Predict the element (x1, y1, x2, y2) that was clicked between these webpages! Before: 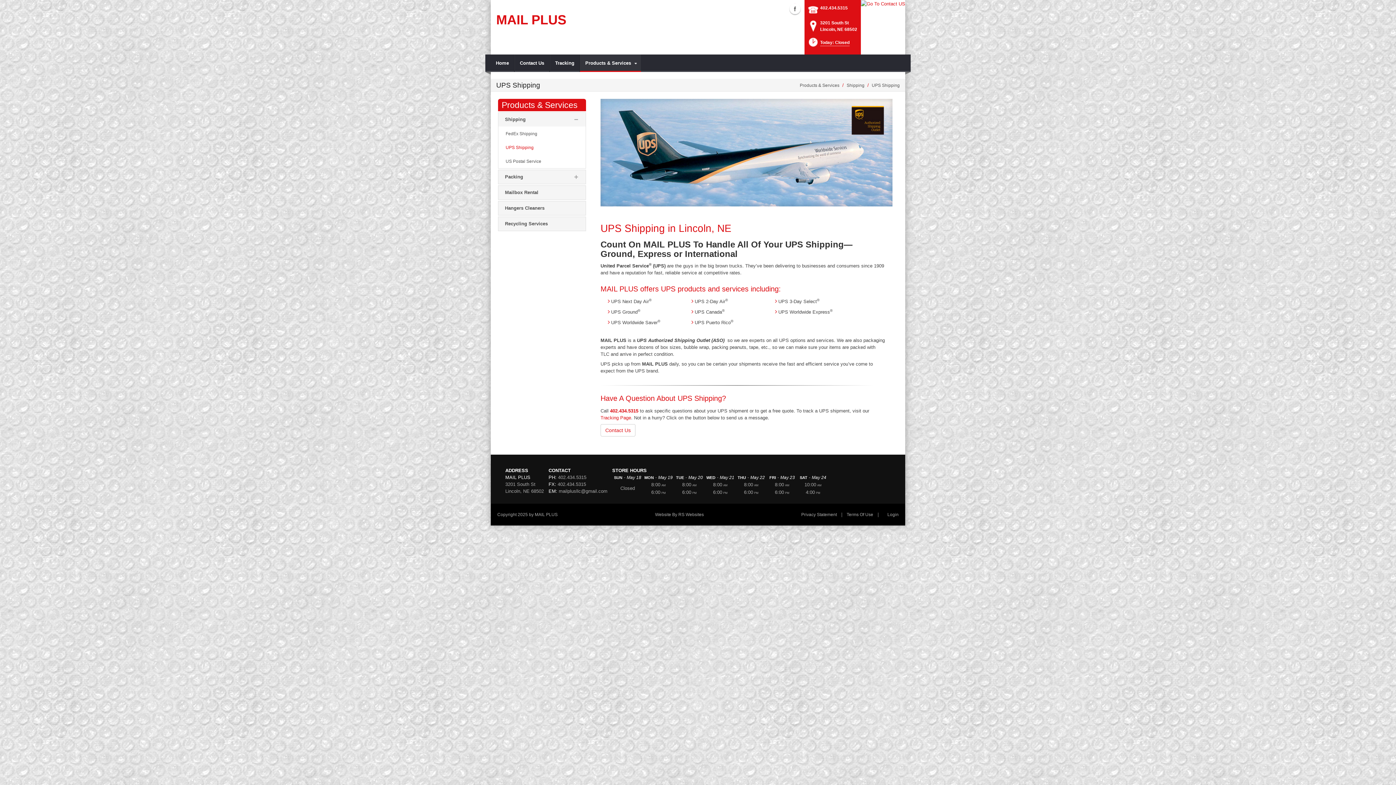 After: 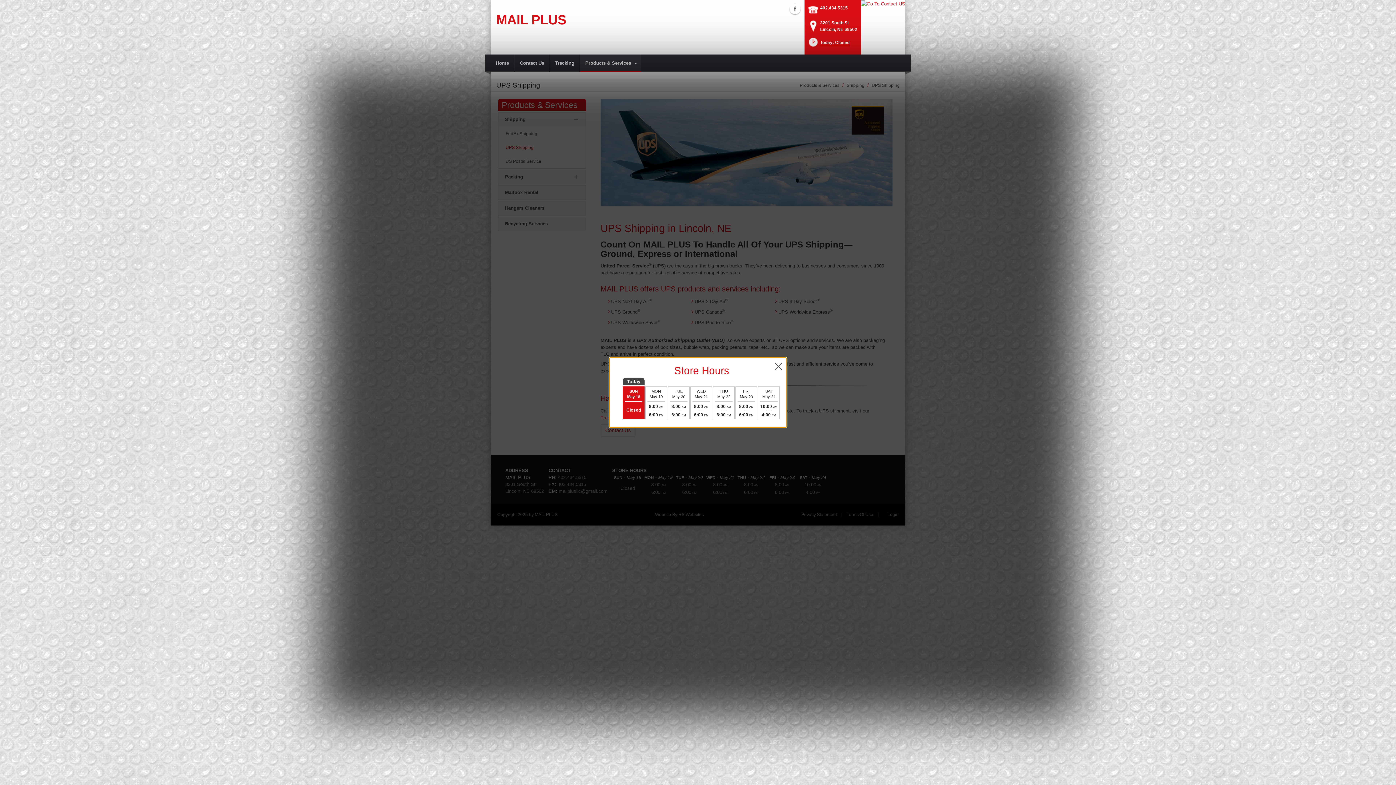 Action: label:  Today: Closed bbox: (807, 36, 849, 52)